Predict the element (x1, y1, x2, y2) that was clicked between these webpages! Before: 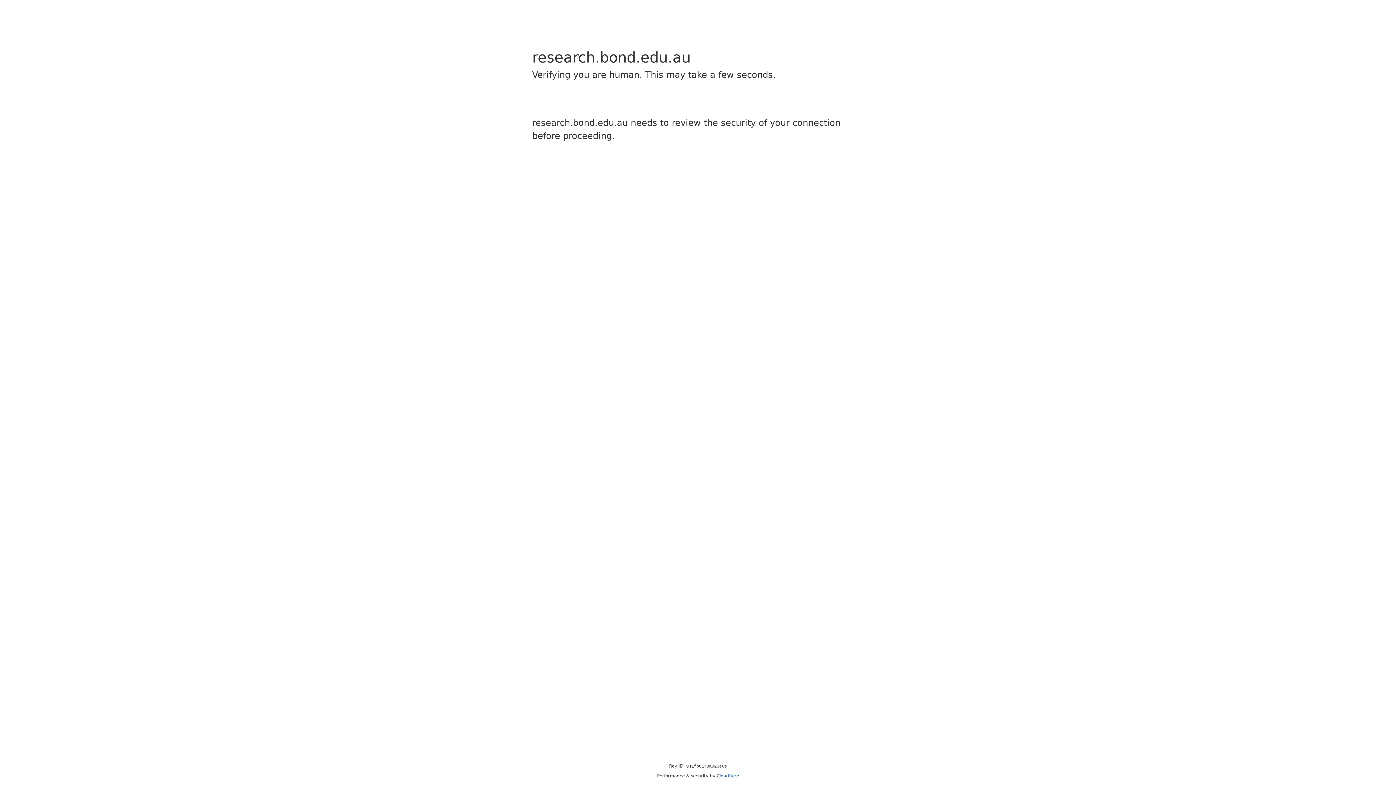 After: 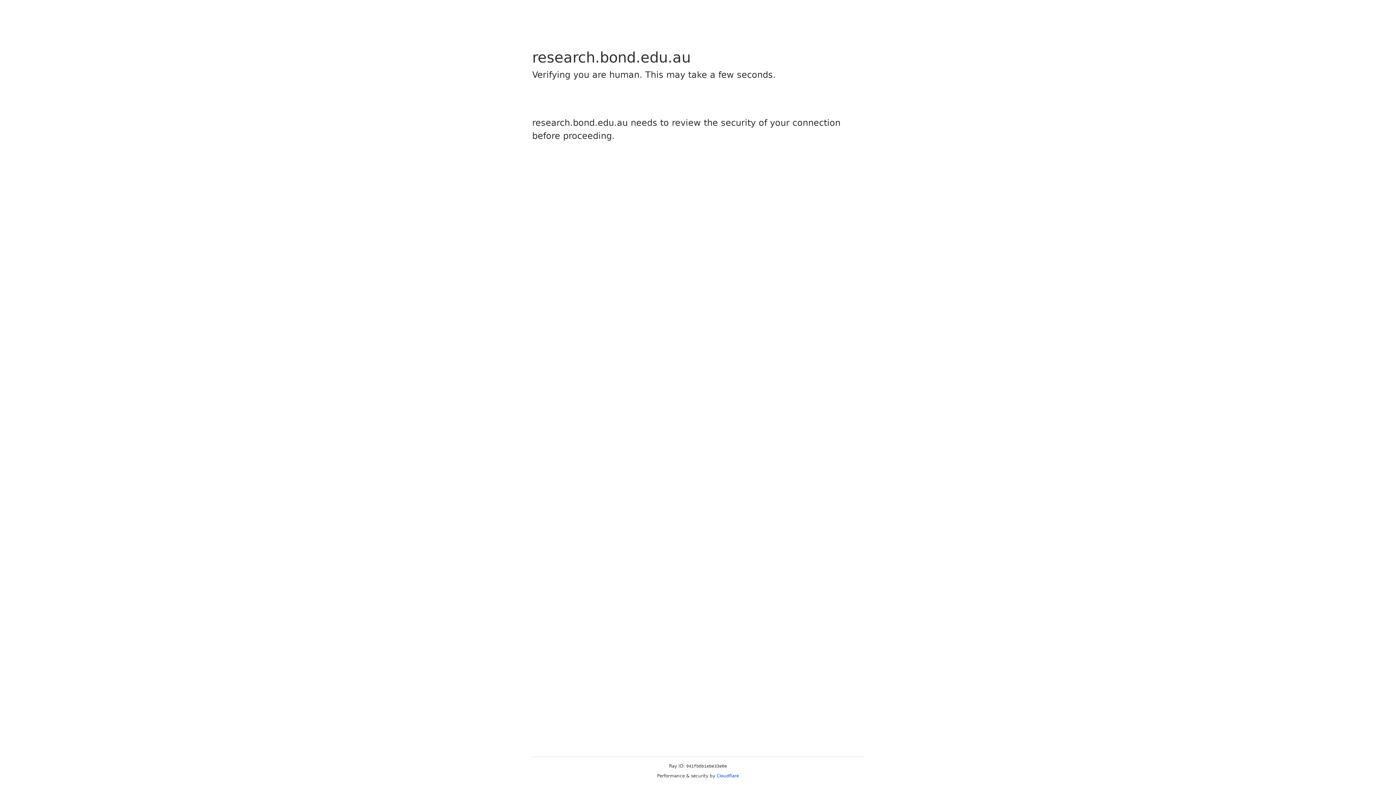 Action: bbox: (716, 773, 739, 778) label: Cloudflare